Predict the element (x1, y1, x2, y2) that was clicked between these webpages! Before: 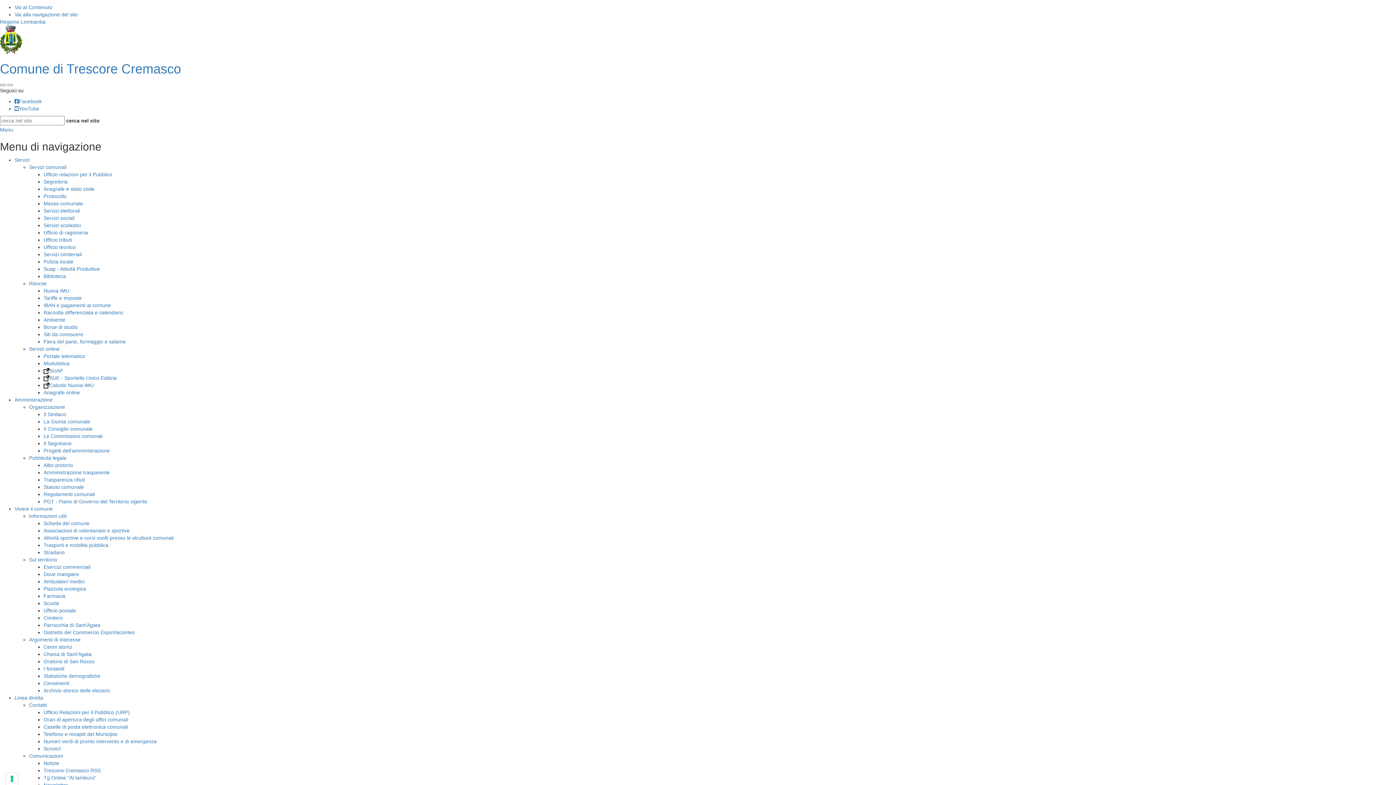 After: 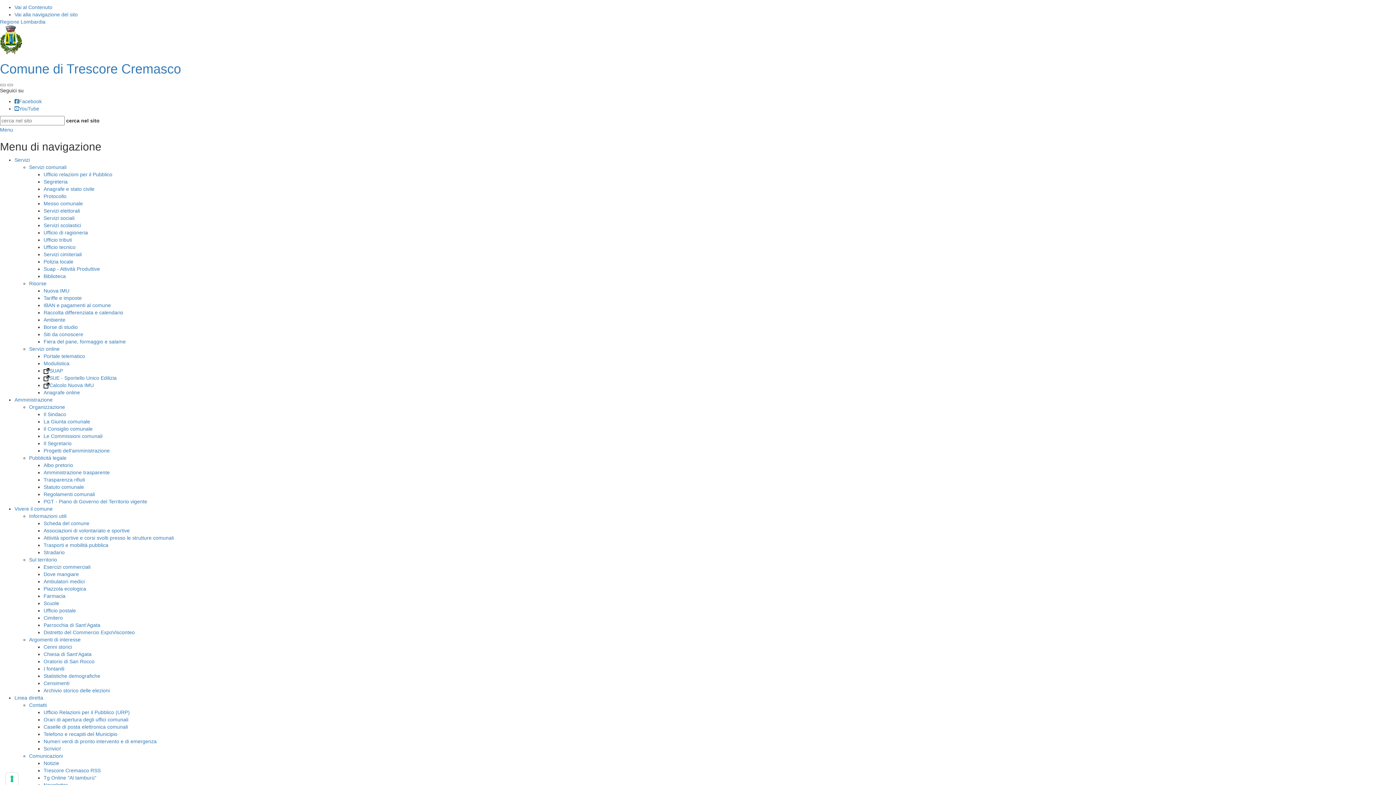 Action: label: Biblioteca bbox: (43, 273, 65, 279)